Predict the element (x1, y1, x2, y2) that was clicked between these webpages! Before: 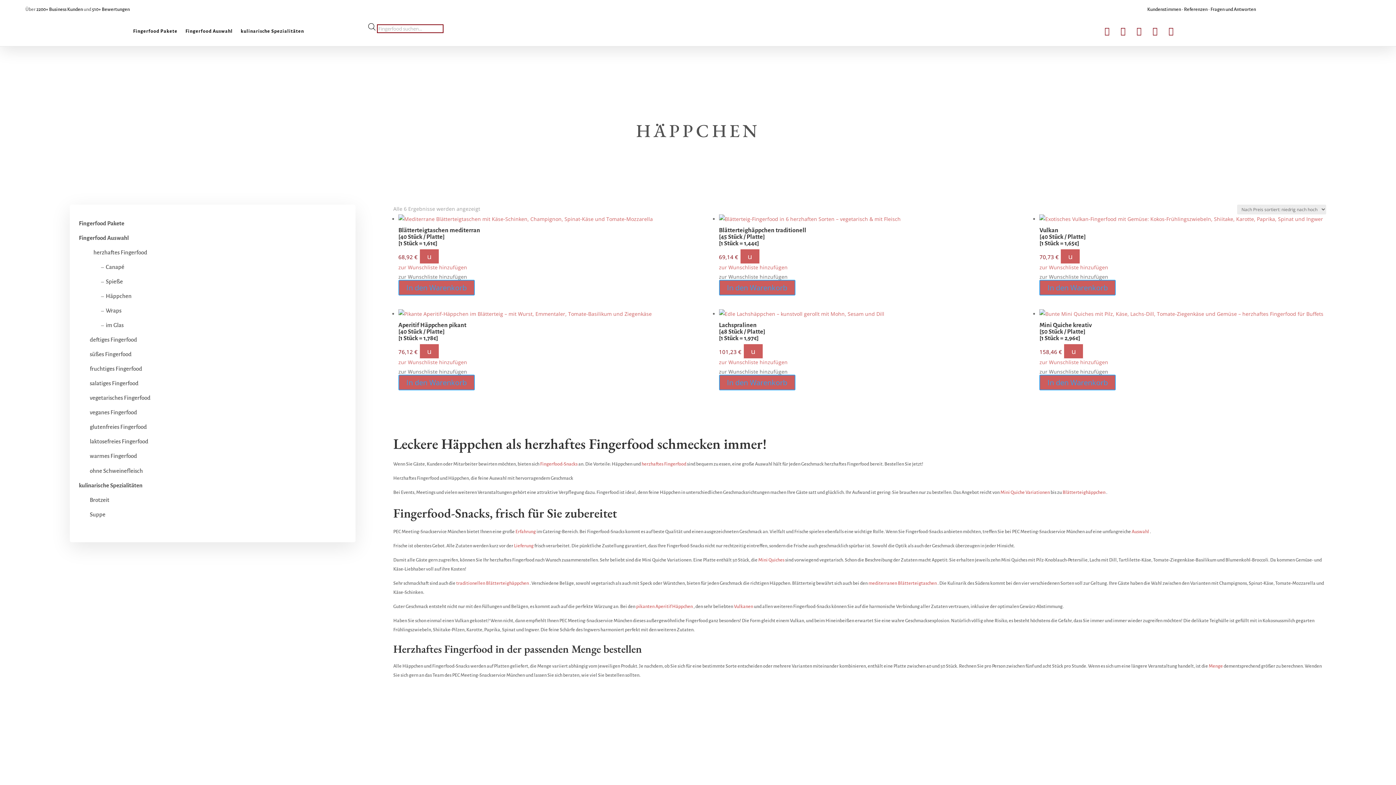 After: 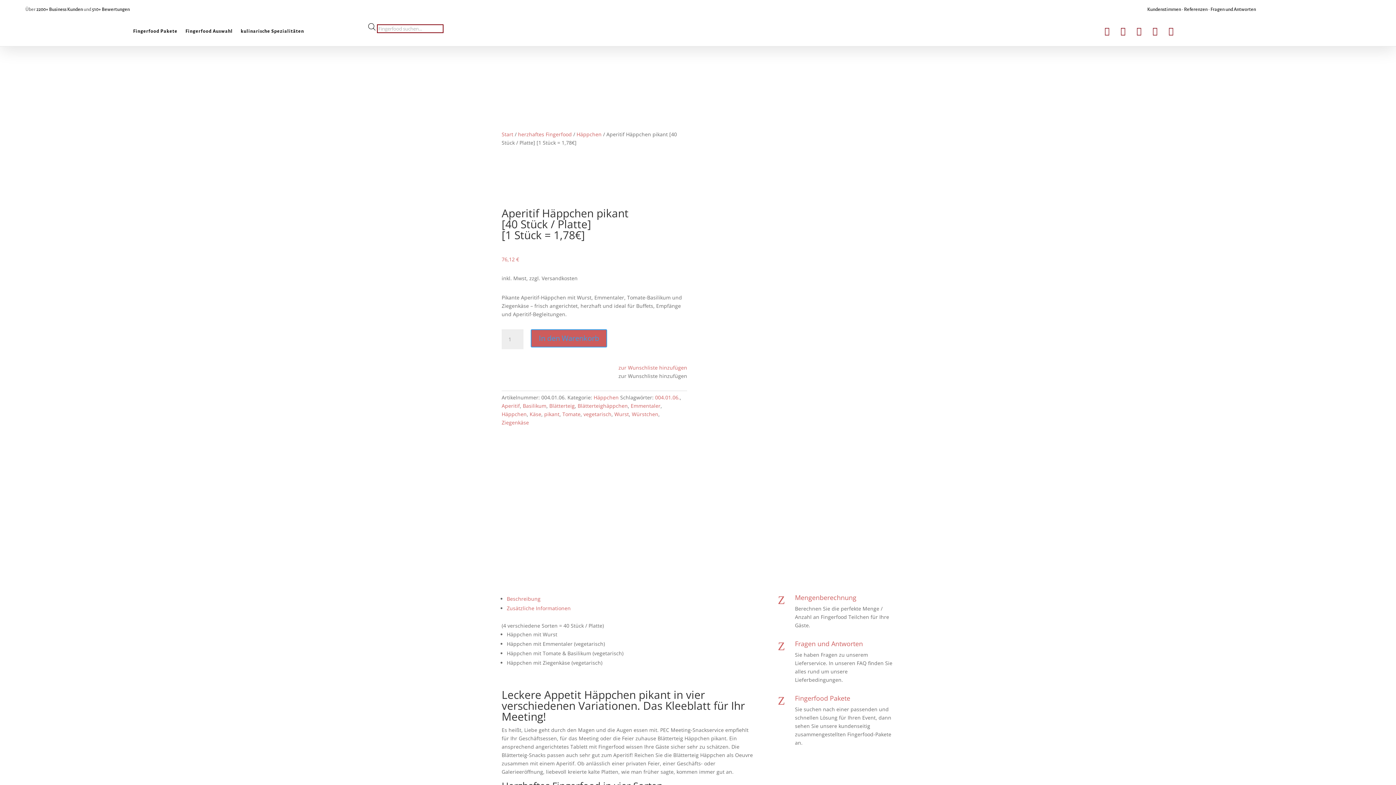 Action: label: pikanten Aperitif Häppchen  bbox: (636, 604, 693, 609)